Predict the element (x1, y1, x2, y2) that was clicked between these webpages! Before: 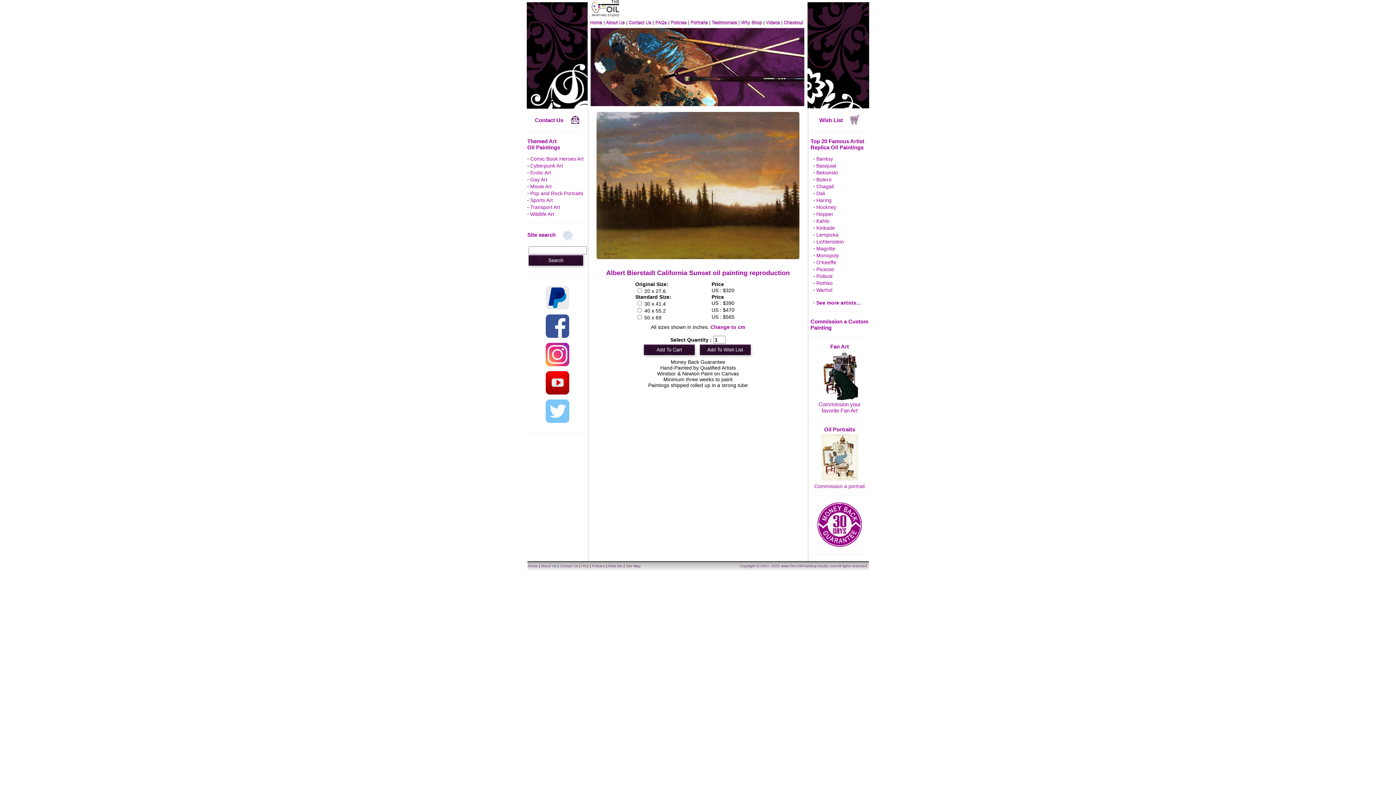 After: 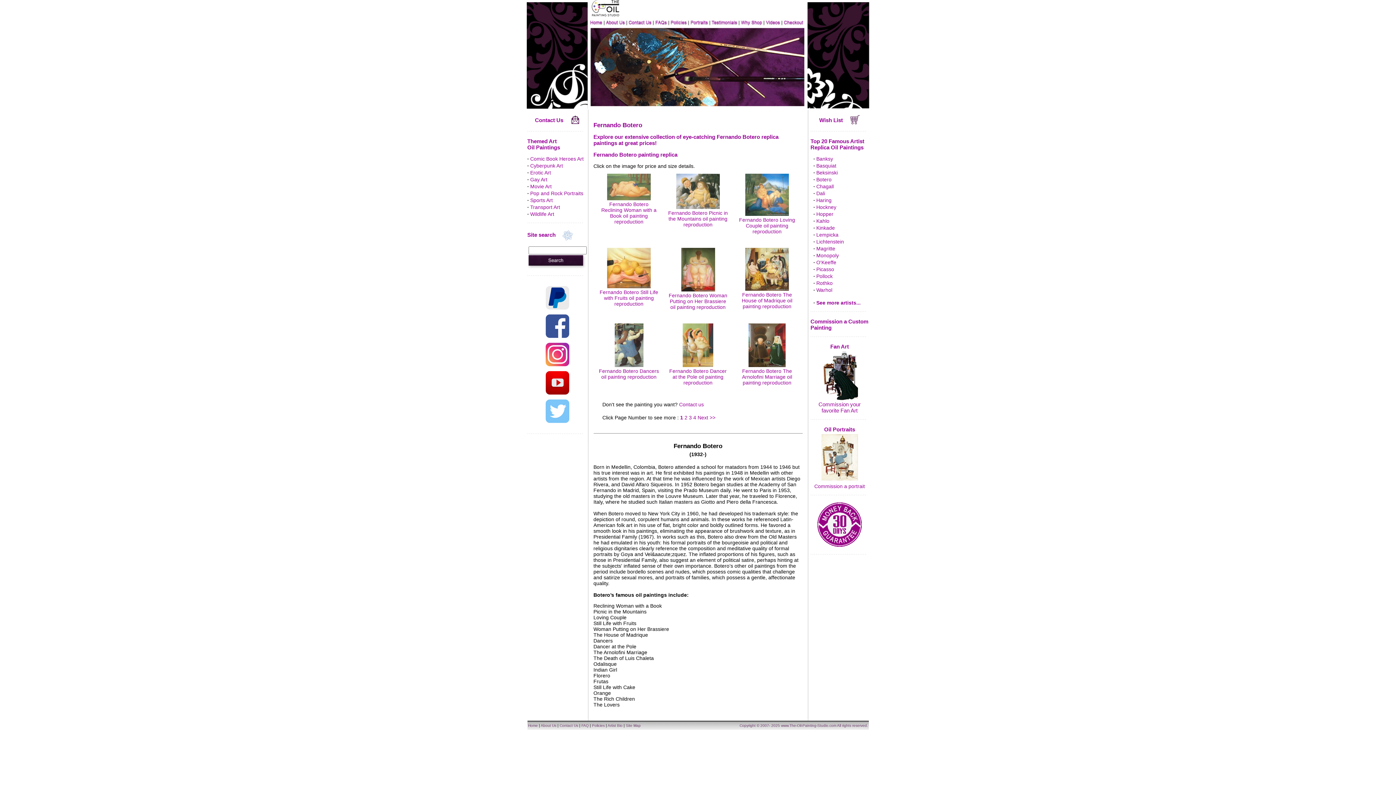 Action: bbox: (816, 176, 831, 182) label: Botero